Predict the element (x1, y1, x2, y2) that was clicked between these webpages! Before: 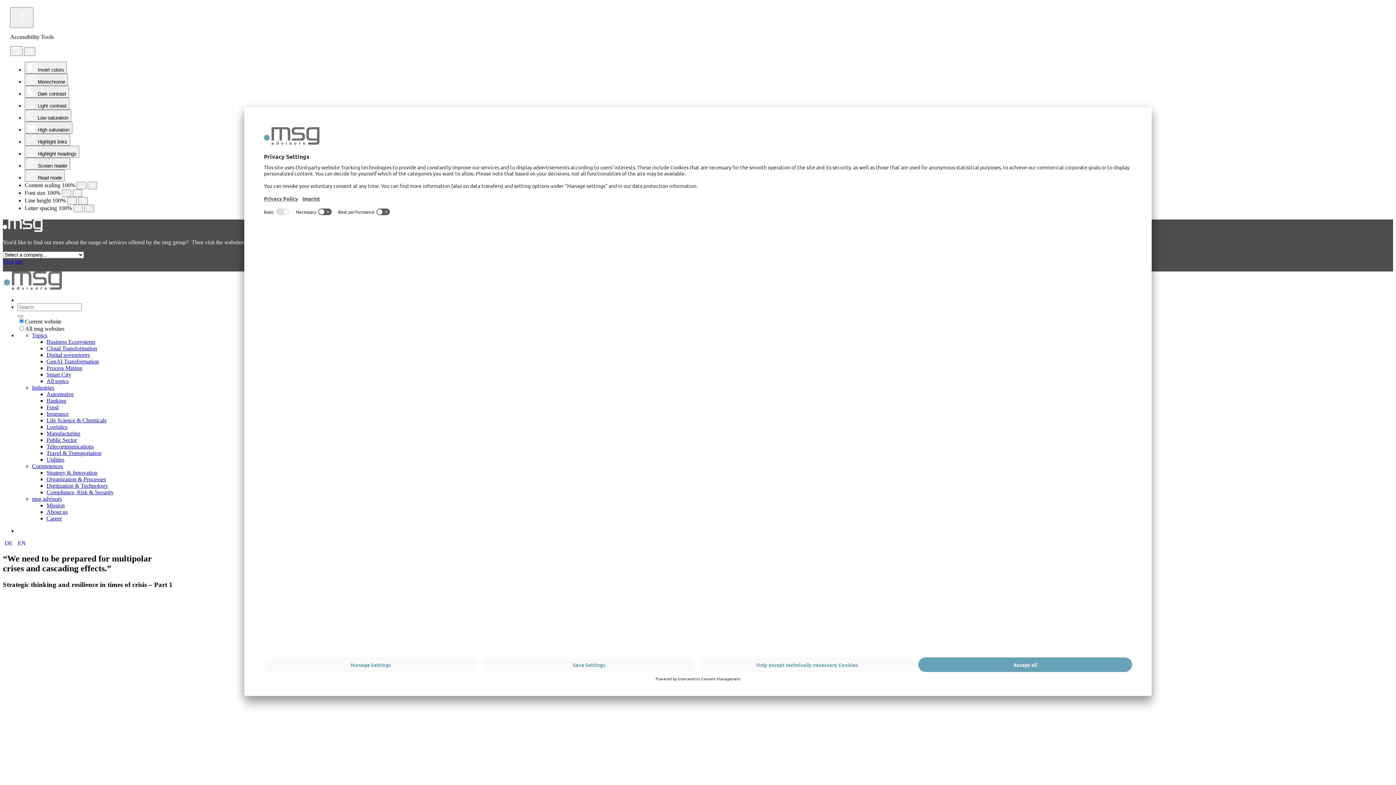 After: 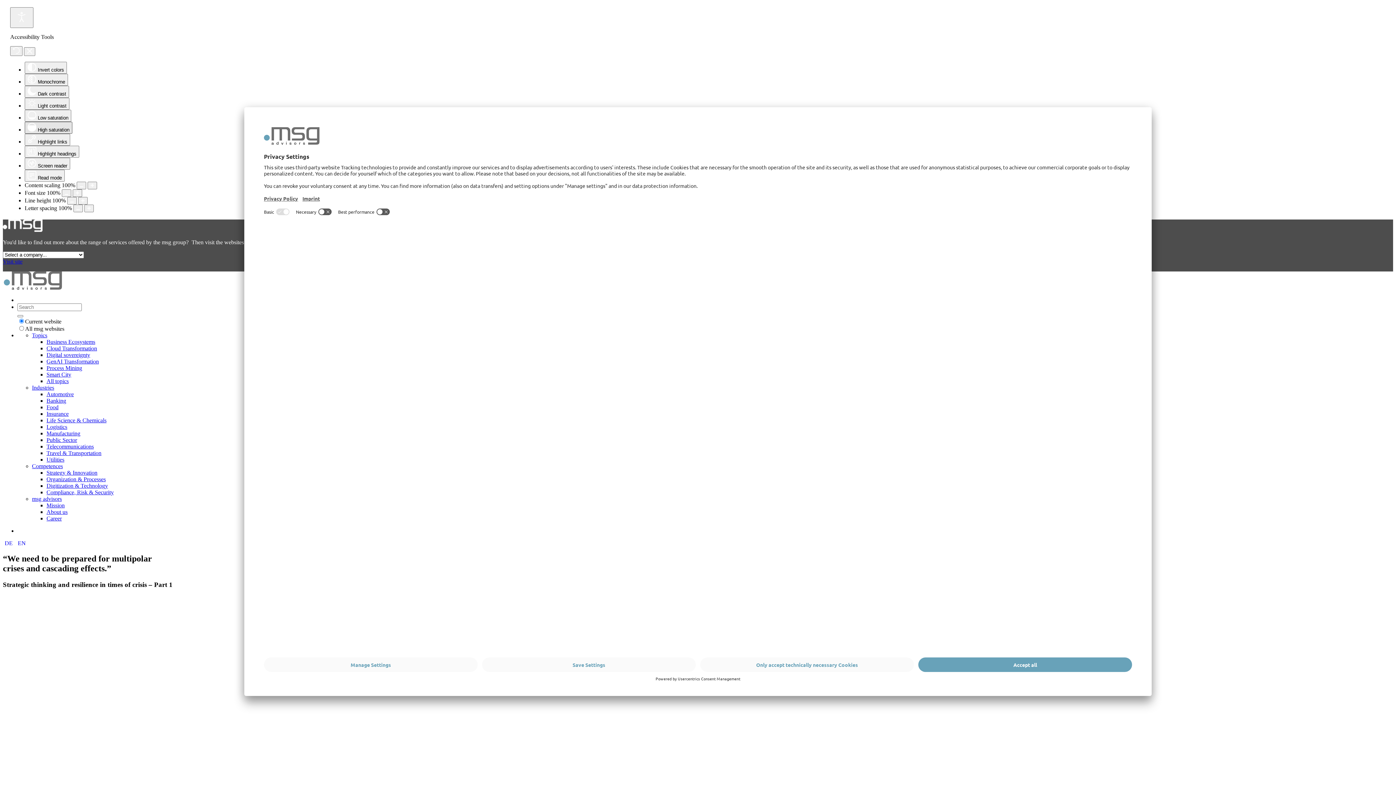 Action: bbox: (24, 121, 72, 133) label:  High saturation